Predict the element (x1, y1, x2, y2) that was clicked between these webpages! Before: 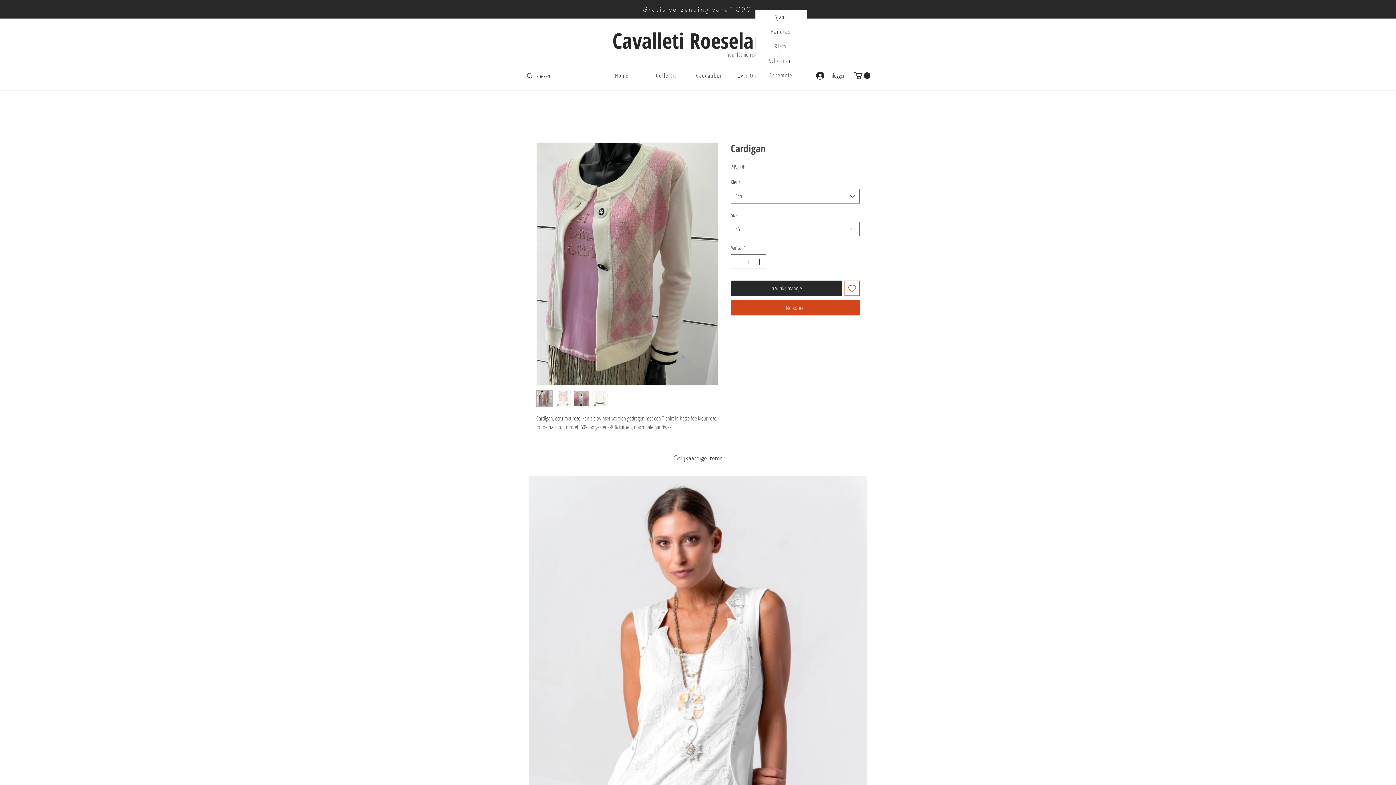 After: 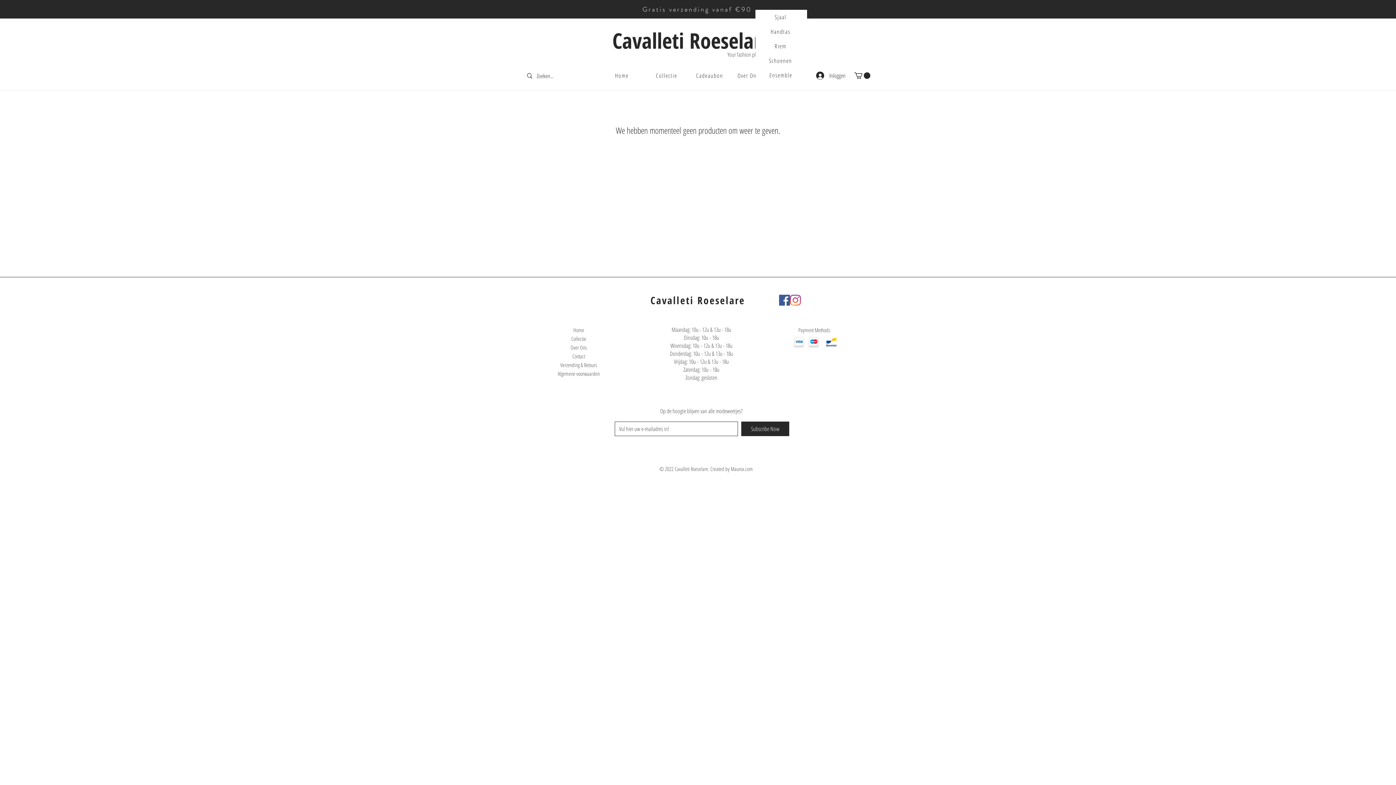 Action: label: Riem bbox: (755, 38, 807, 53)